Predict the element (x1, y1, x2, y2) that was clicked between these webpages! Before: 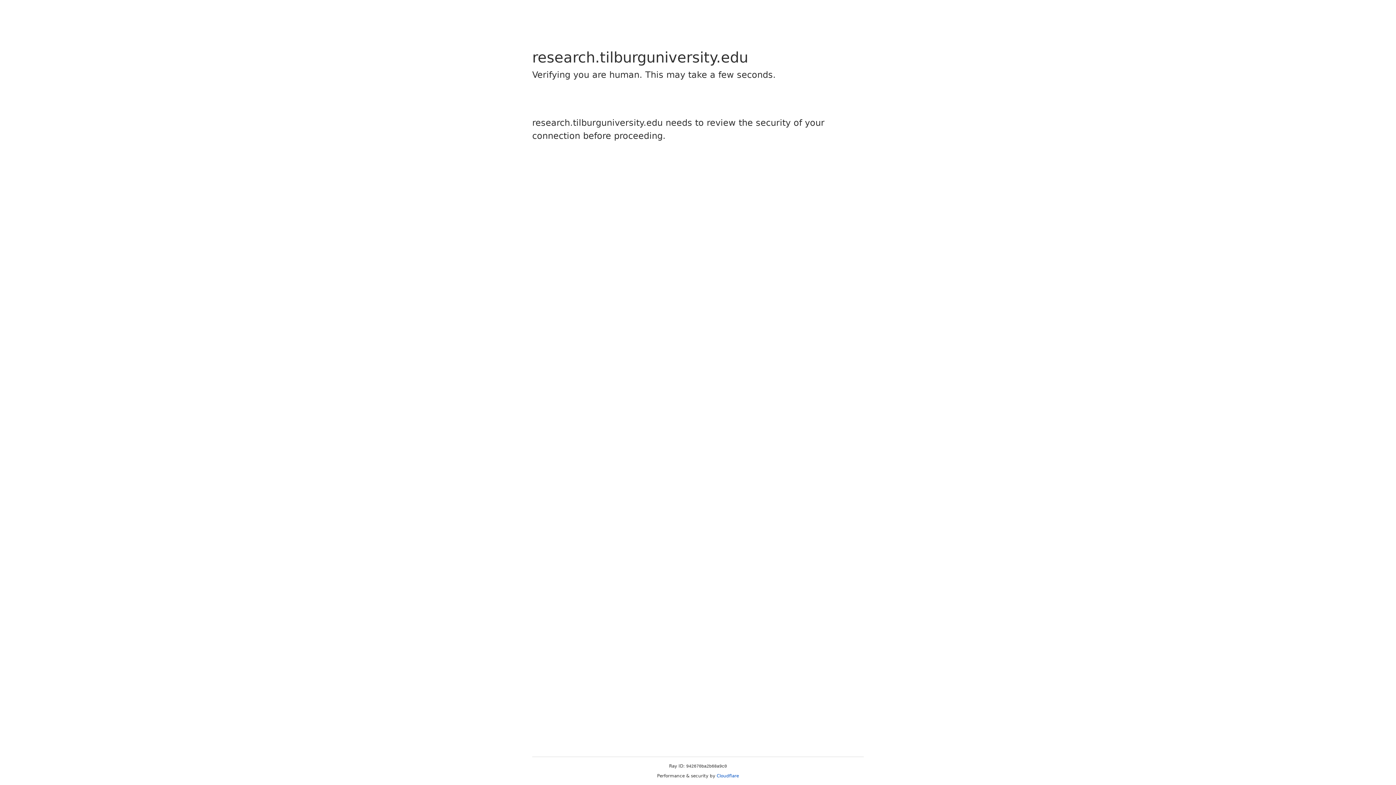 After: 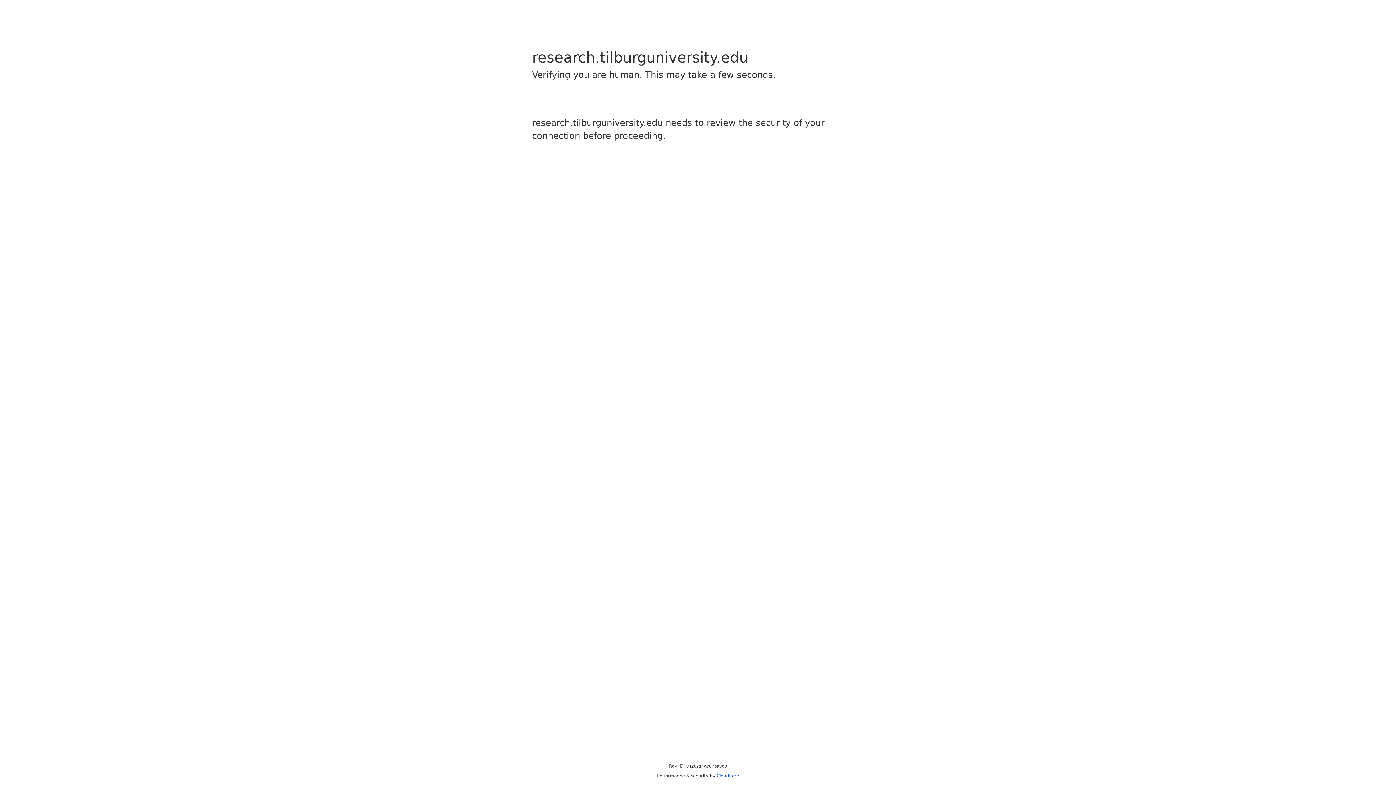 Action: bbox: (716, 773, 739, 778) label: Cloudflare